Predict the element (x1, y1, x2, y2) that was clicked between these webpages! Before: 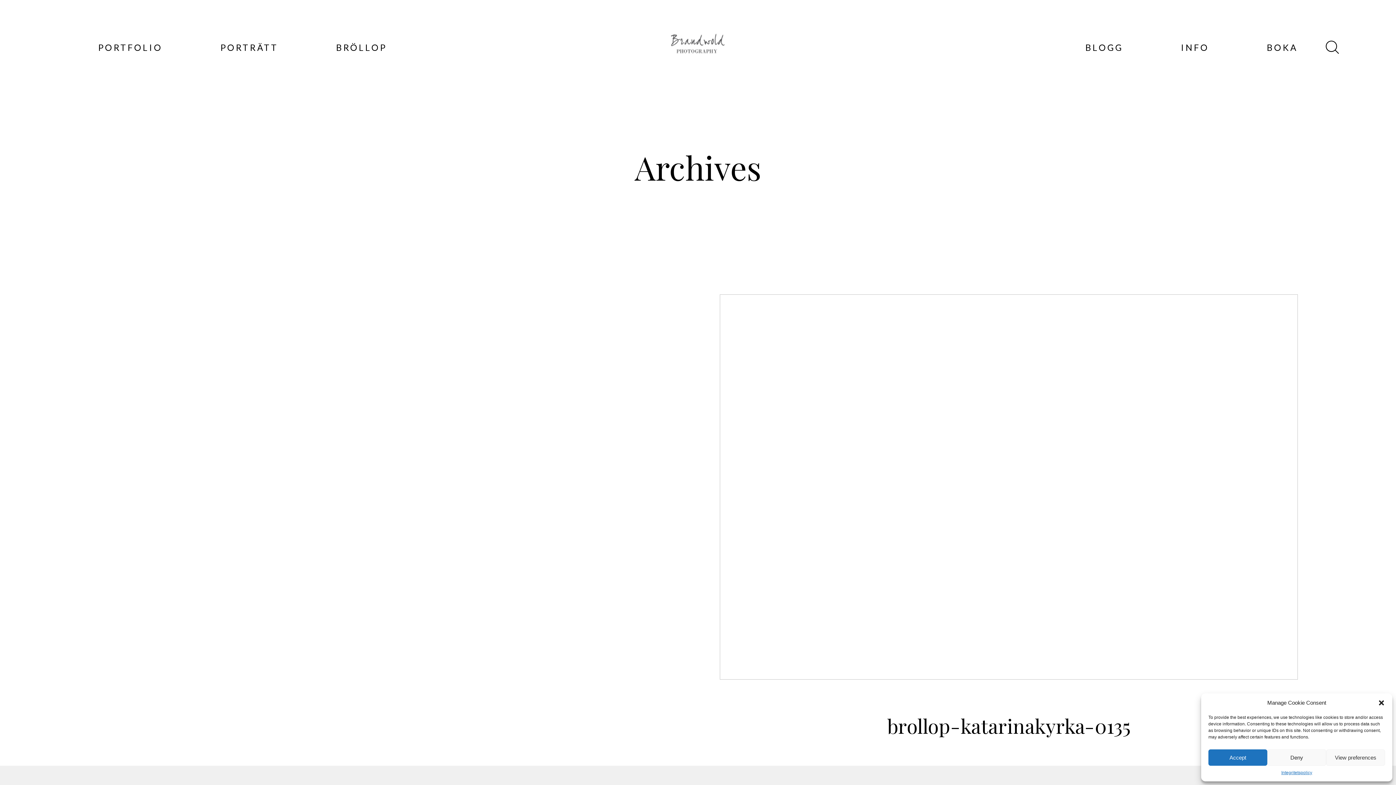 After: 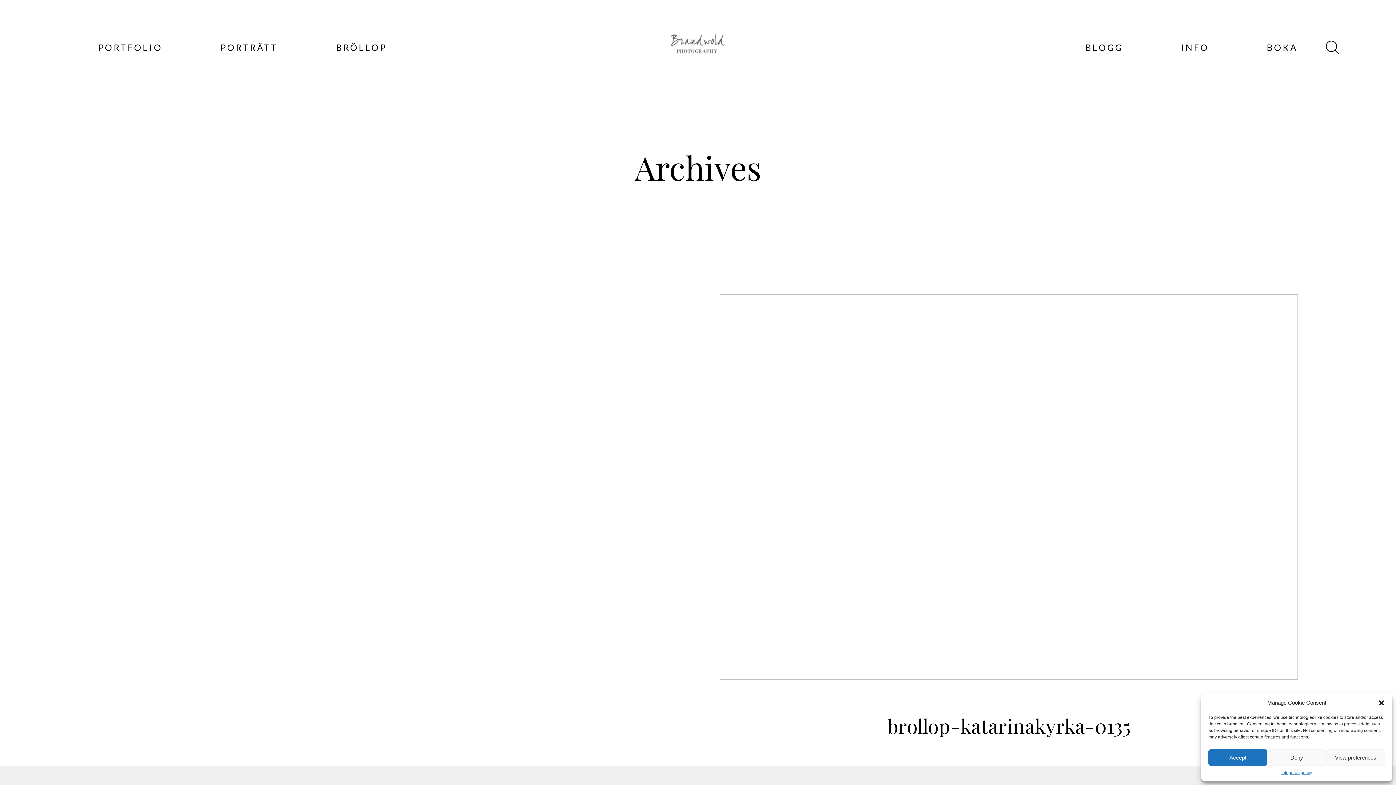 Action: bbox: (744, 712, 1274, 740) label: brollop-katarinakyrka-0135